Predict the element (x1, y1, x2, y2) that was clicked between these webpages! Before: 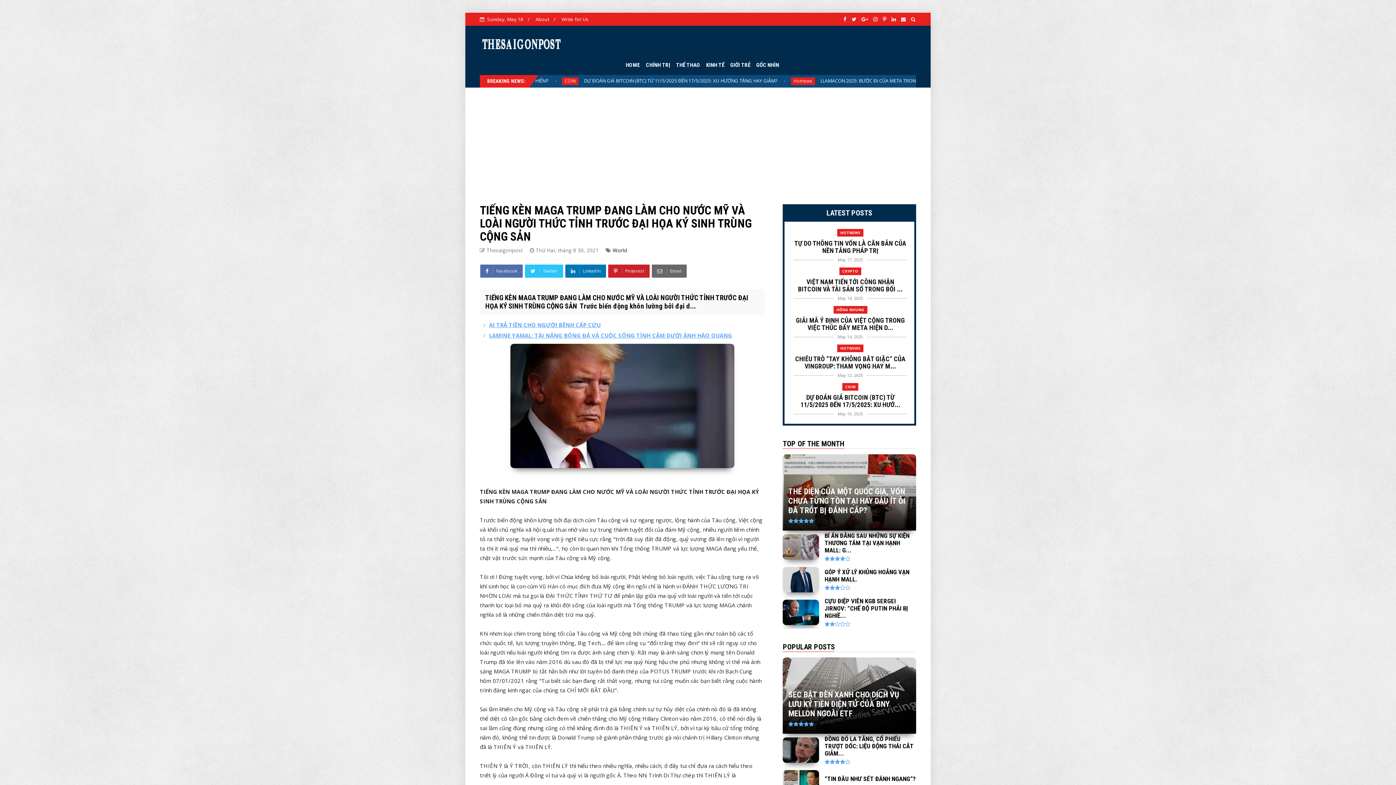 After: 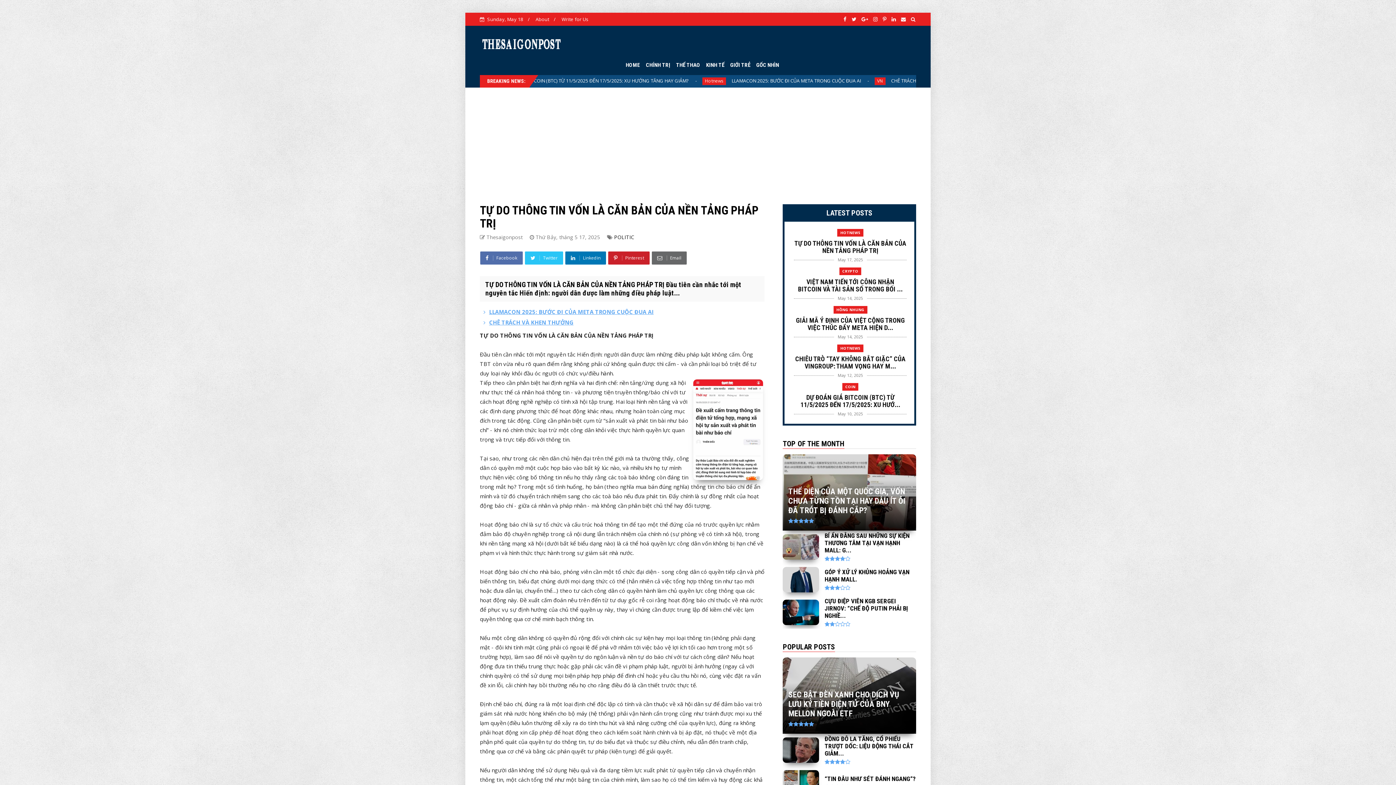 Action: label: TỰ DO THÔNG TIN VỐN LÀ CĂN BẢN CỦA NỀN TẢNG PHÁP TRỊ bbox: (794, 240, 906, 254)